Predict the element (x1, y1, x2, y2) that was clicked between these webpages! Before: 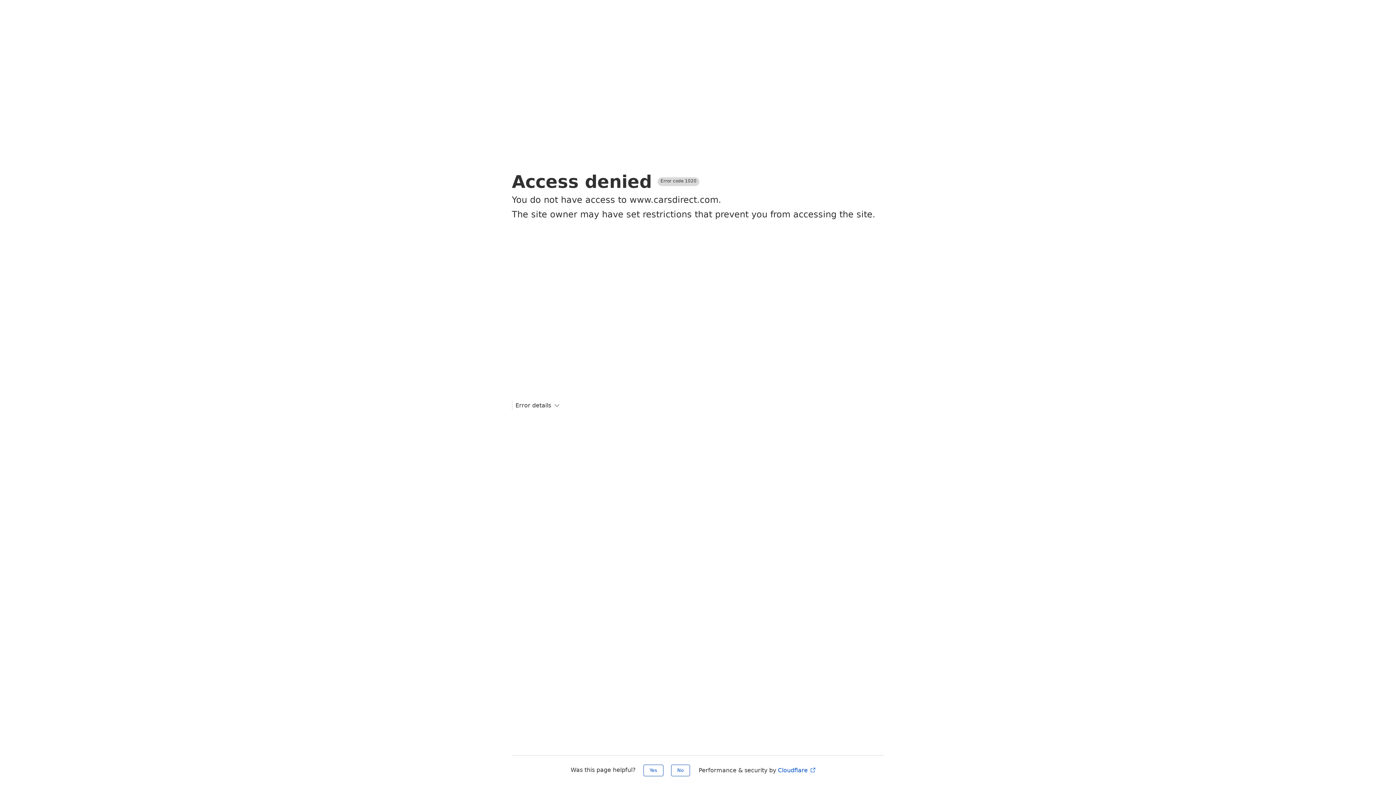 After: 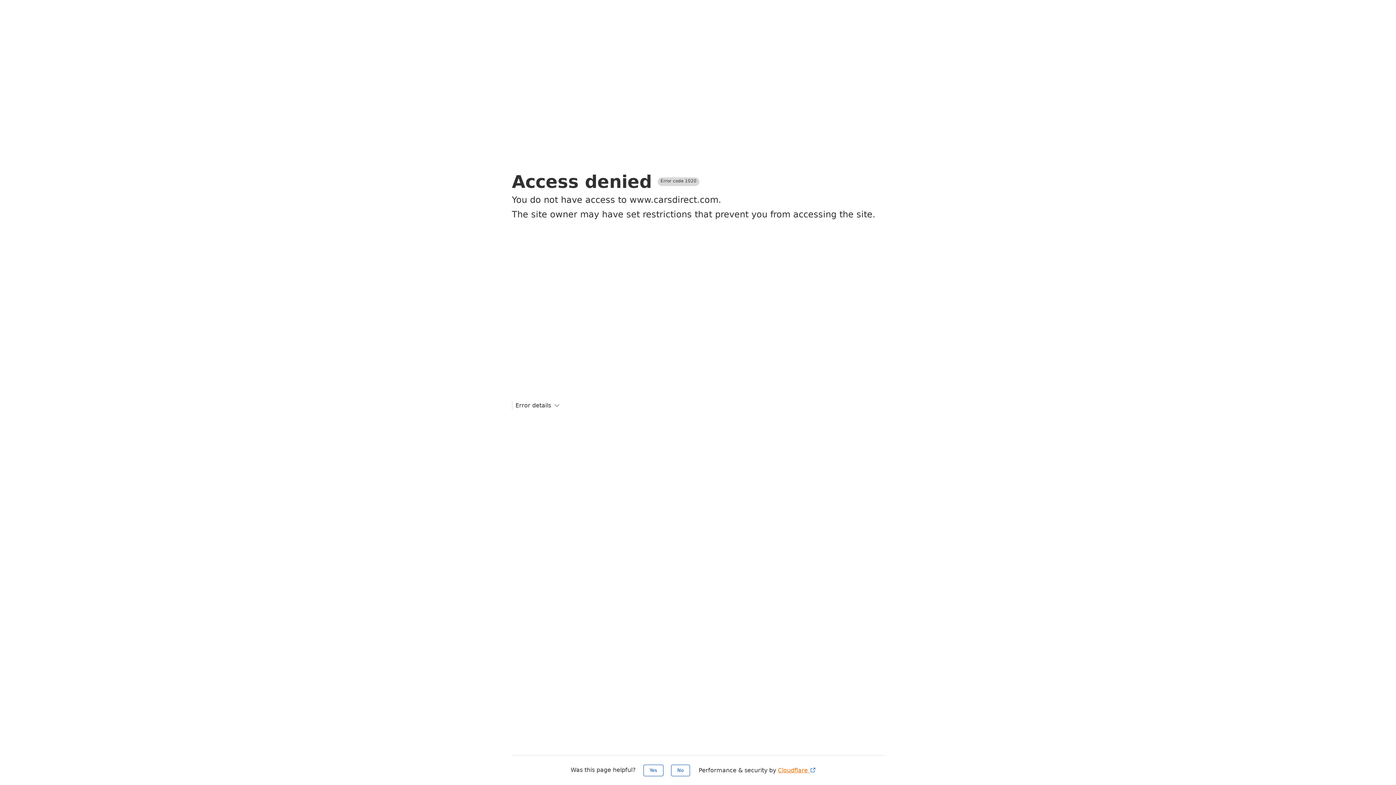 Action: bbox: (778, 767, 816, 774) label: Cloudflare 